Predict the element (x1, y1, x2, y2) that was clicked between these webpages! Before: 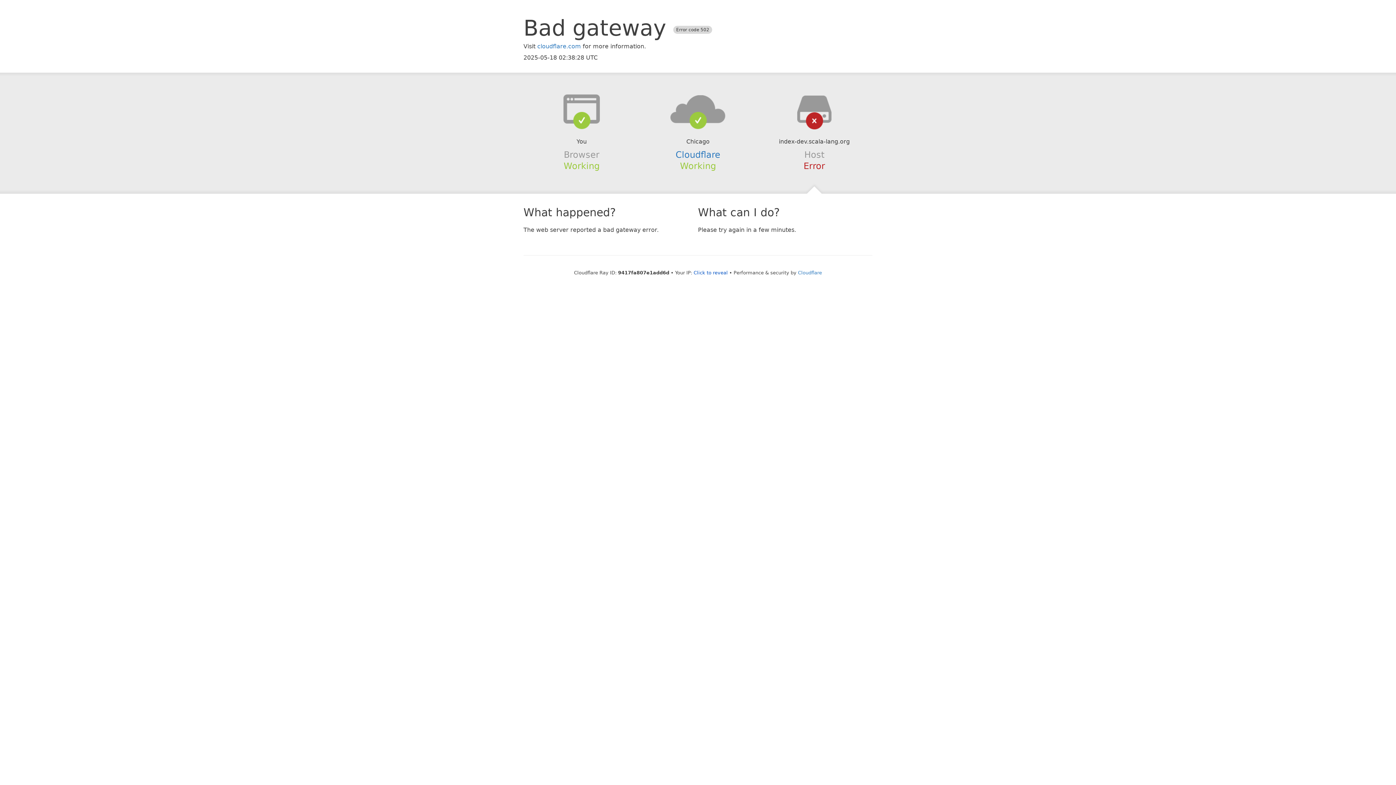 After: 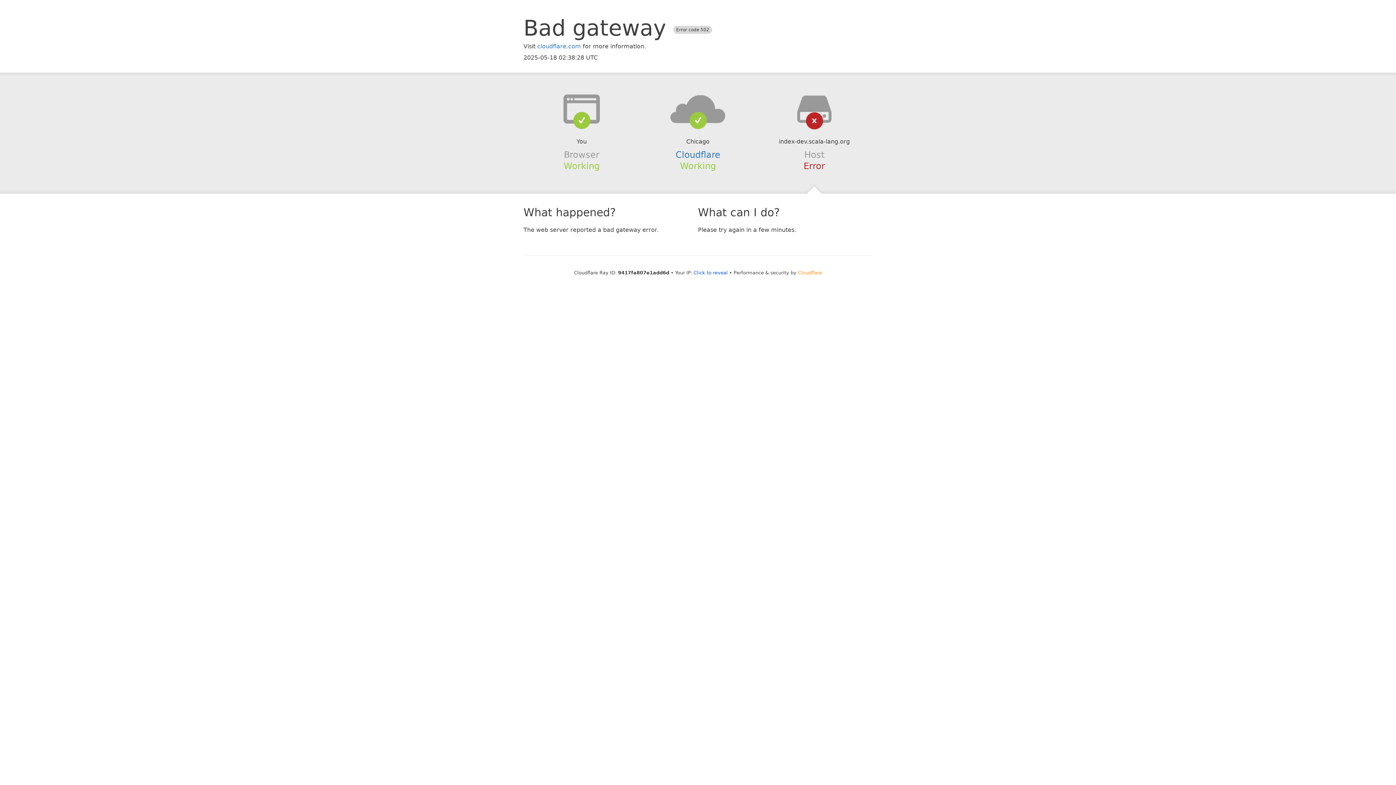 Action: label: Cloudflare bbox: (798, 270, 822, 275)